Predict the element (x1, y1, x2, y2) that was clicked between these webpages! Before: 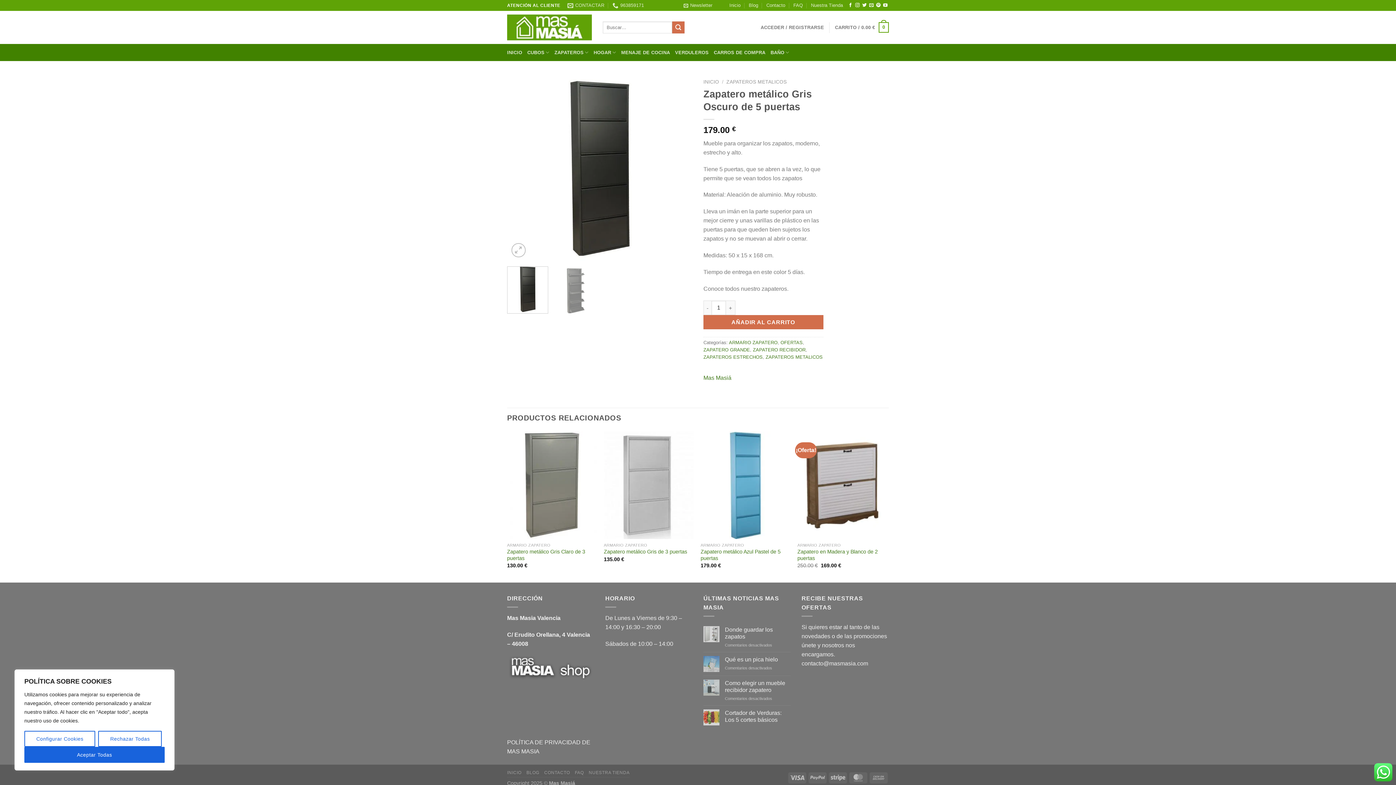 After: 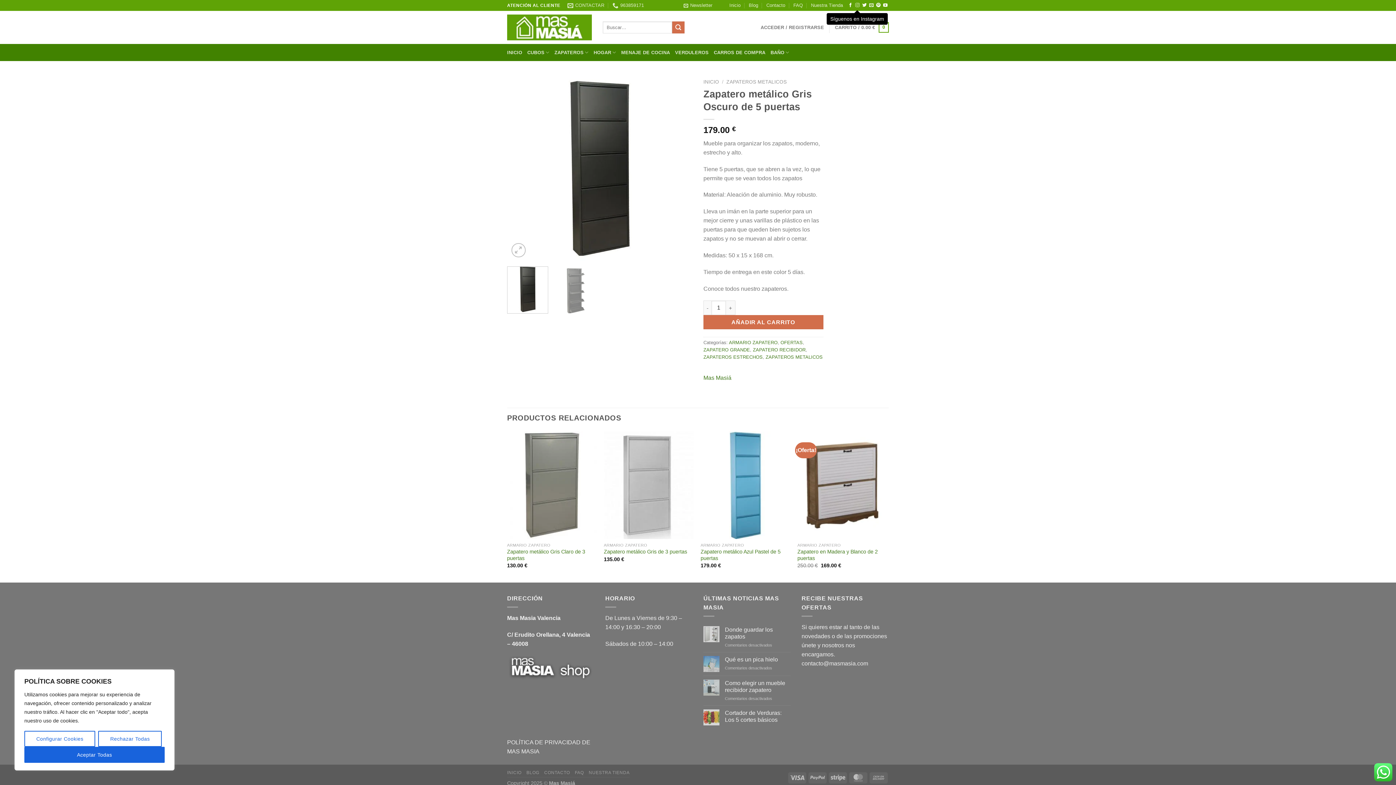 Action: label: Síguenos en Instagram bbox: (855, 2, 859, 7)